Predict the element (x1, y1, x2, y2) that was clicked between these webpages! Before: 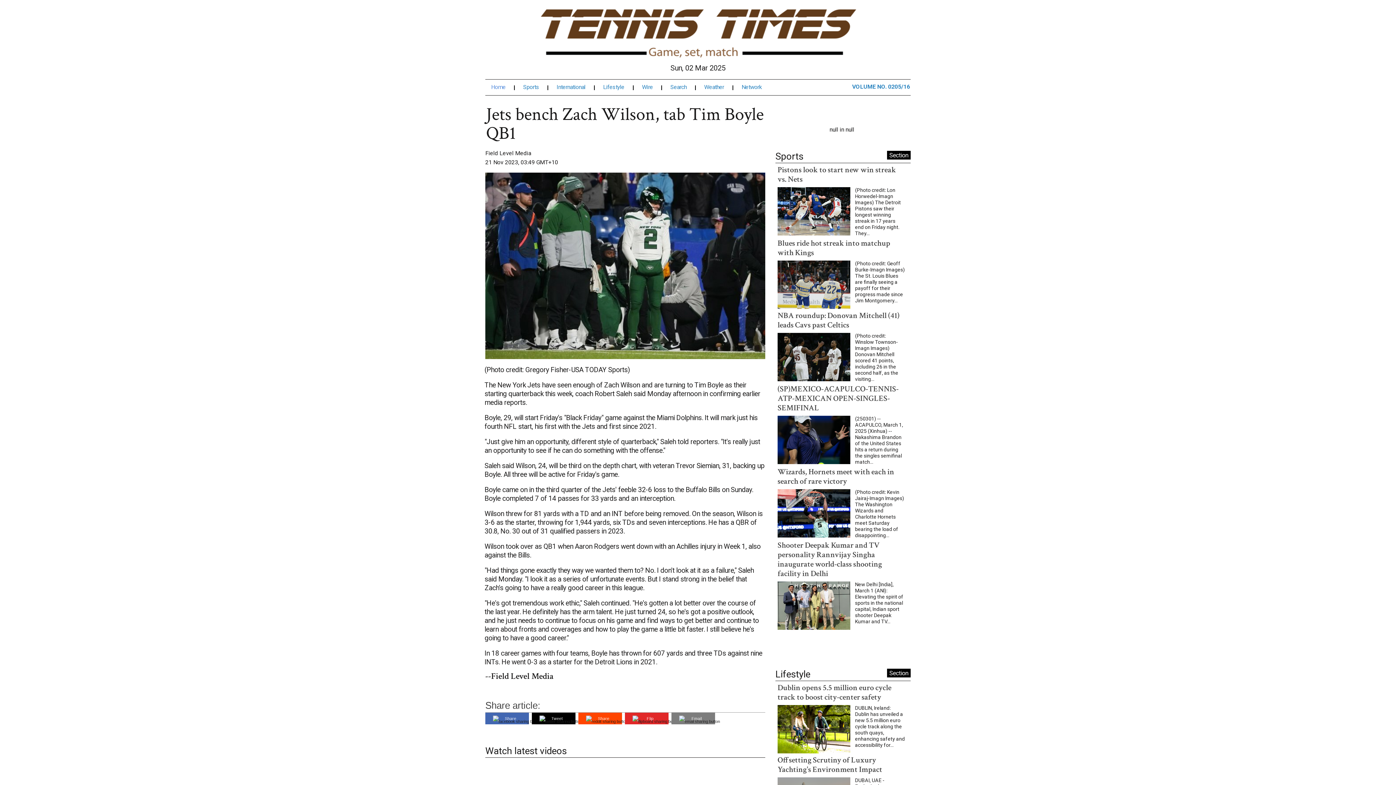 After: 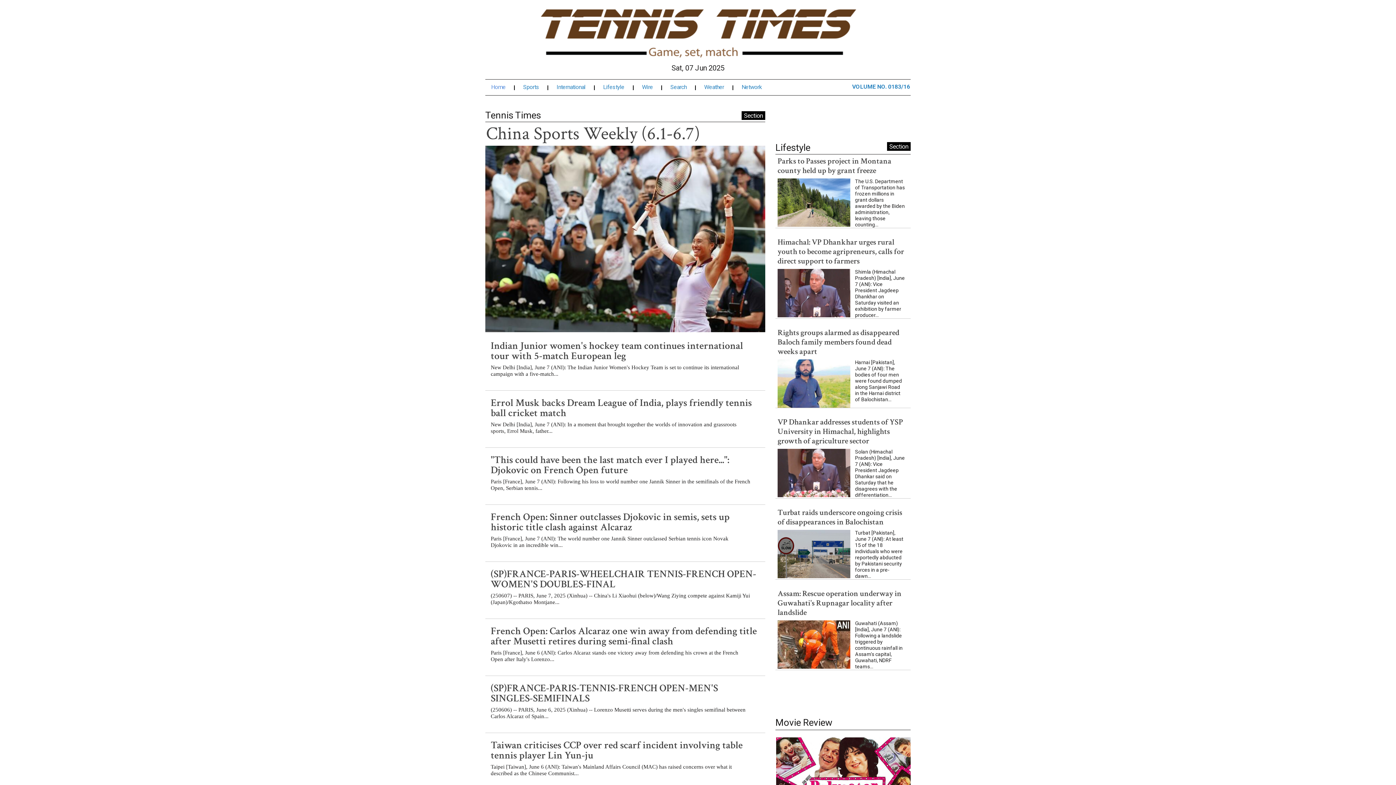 Action: label: Home bbox: (491, 99, 515, 105)